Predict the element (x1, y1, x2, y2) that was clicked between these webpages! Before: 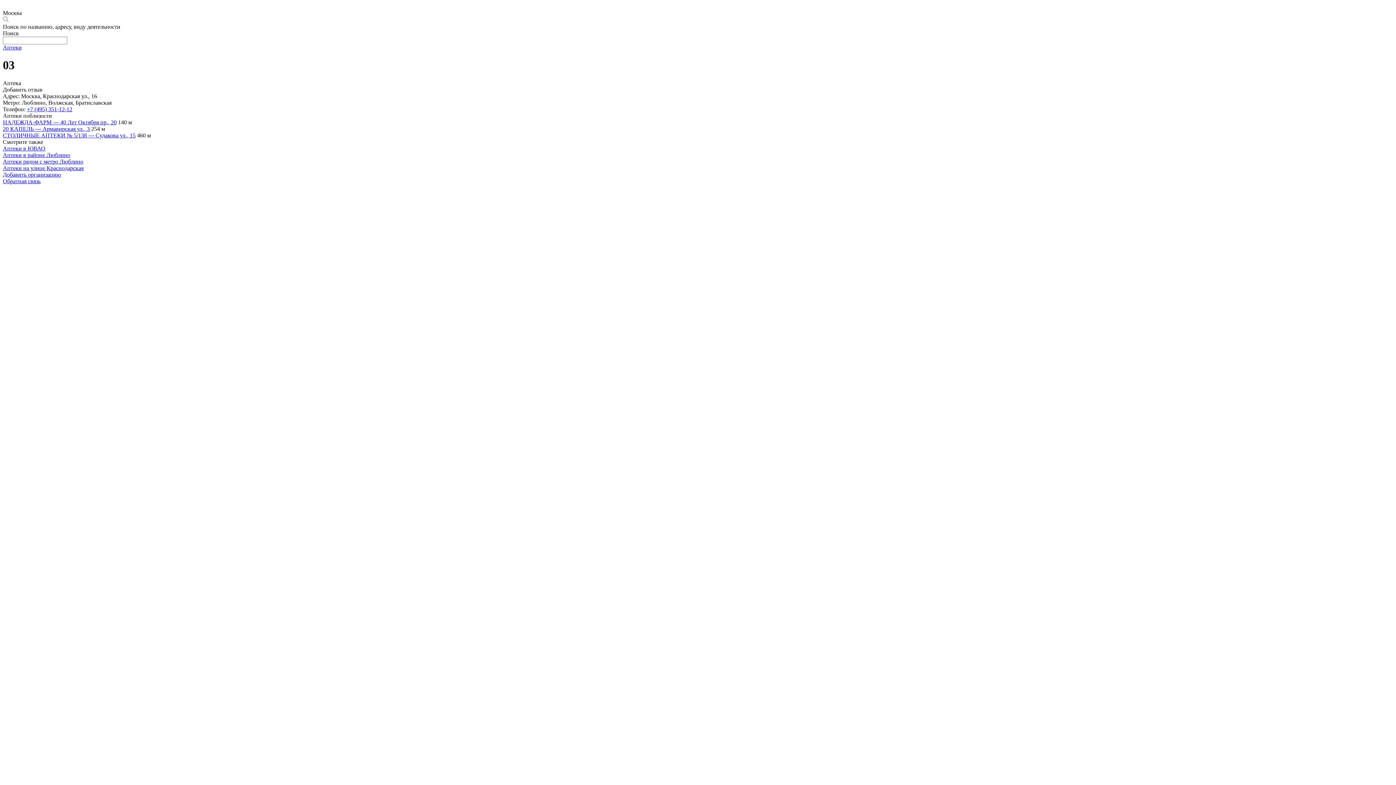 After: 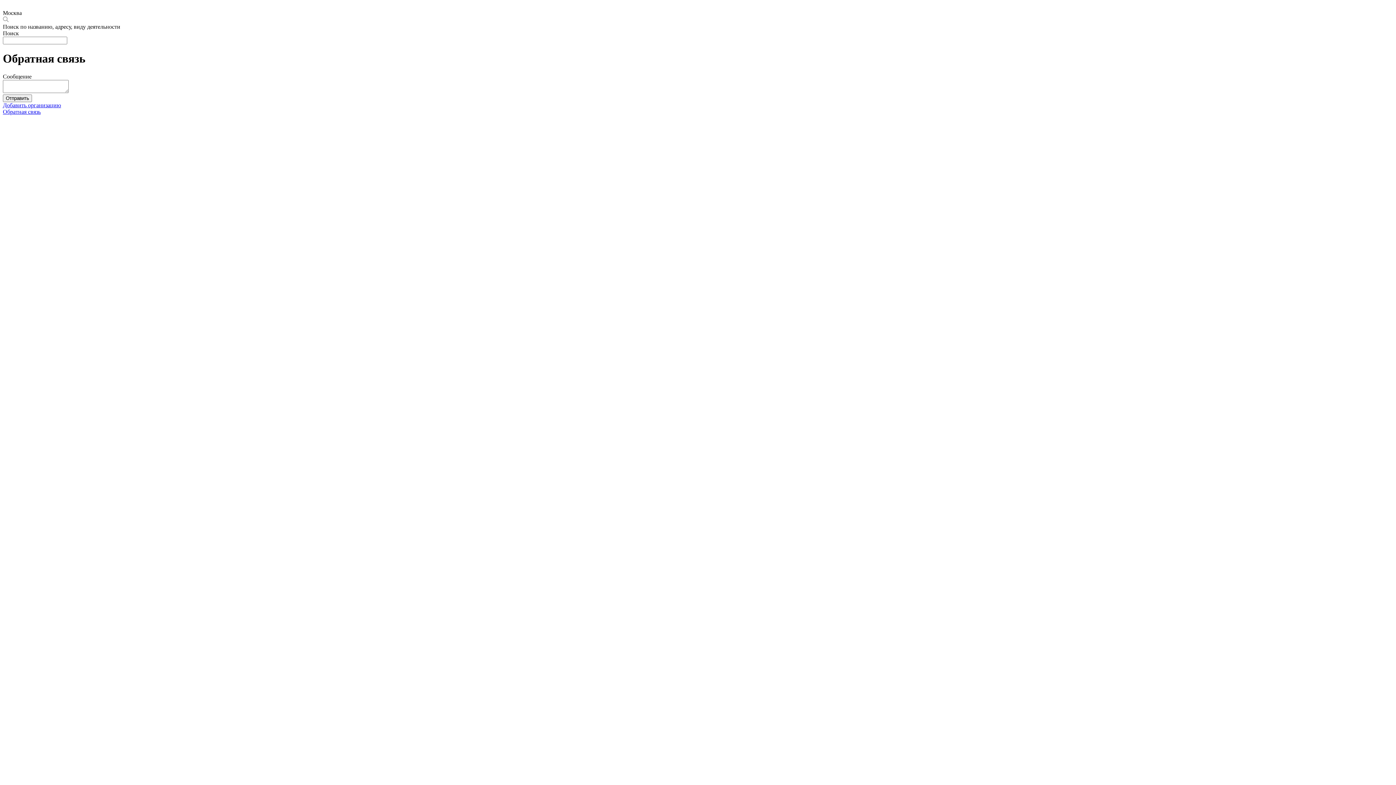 Action: label: Обратная связь bbox: (2, 178, 40, 184)